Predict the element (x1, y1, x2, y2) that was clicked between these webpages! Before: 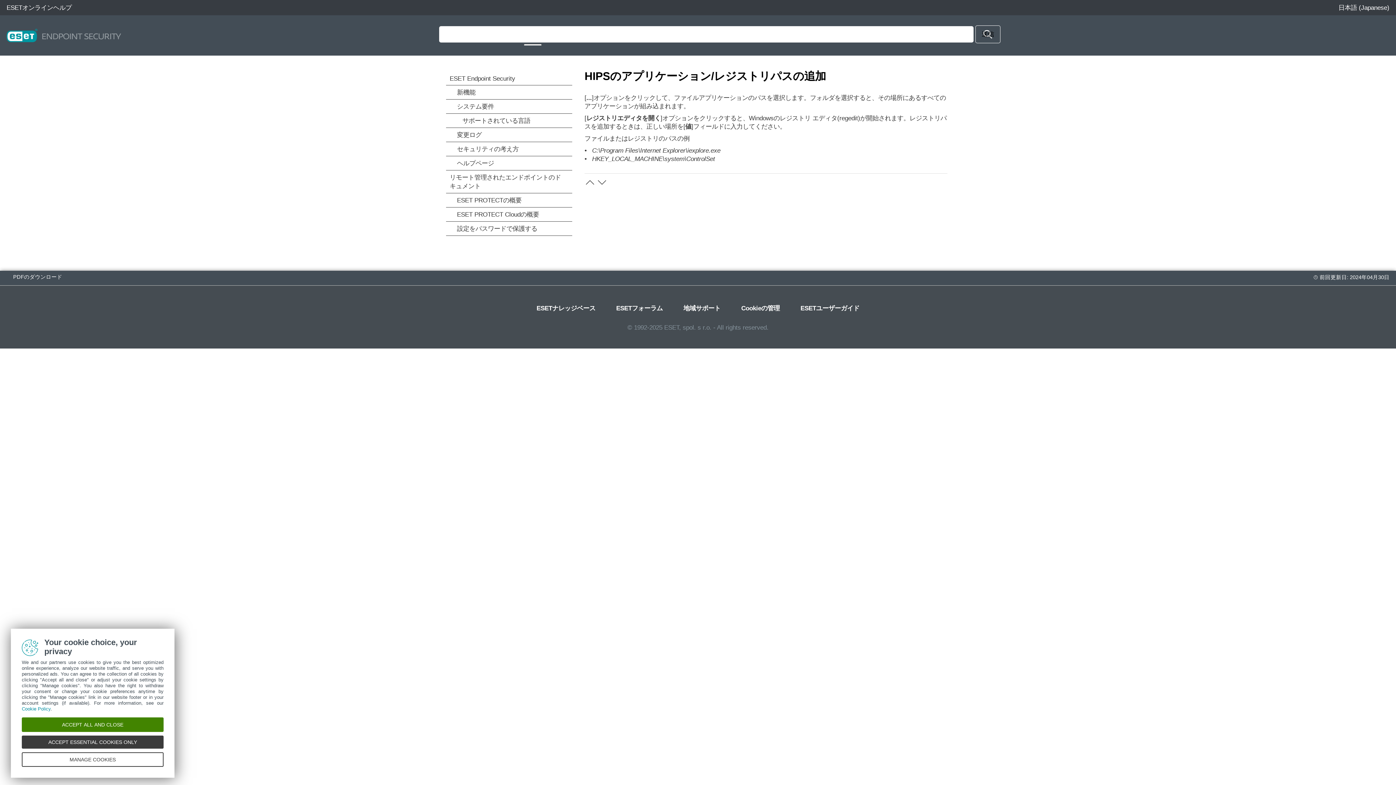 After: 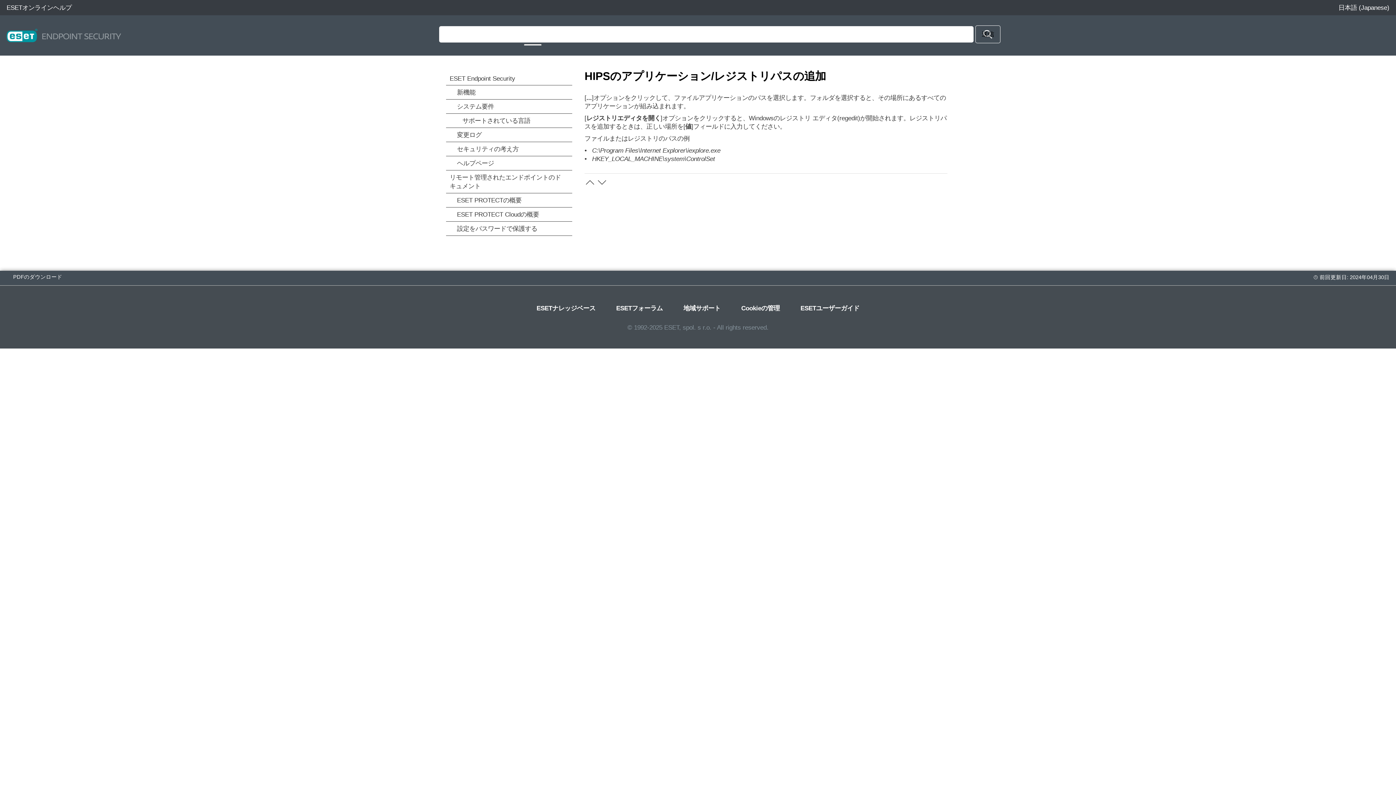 Action: bbox: (21, 736, 163, 749) label: ACCEPT ESSENTIAL COOKIES ONLY